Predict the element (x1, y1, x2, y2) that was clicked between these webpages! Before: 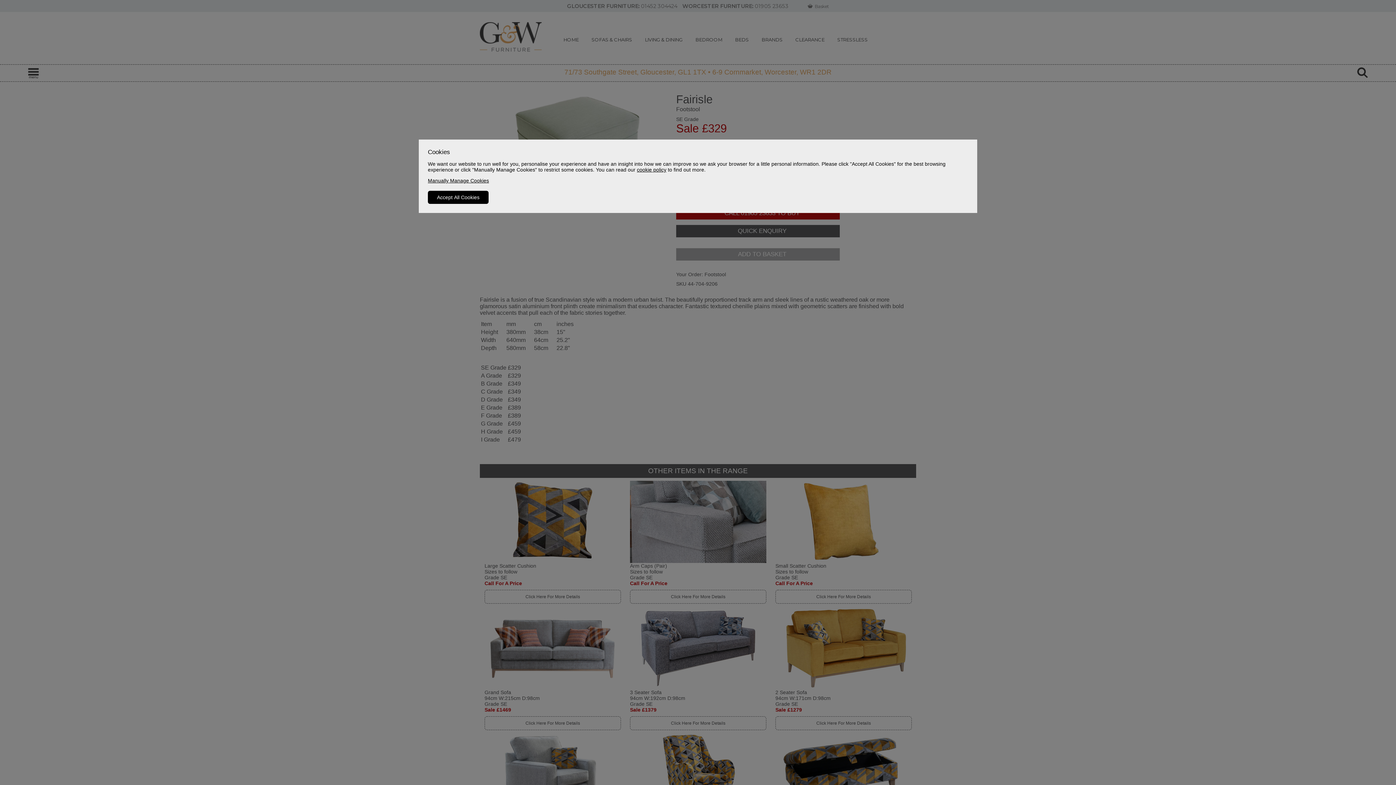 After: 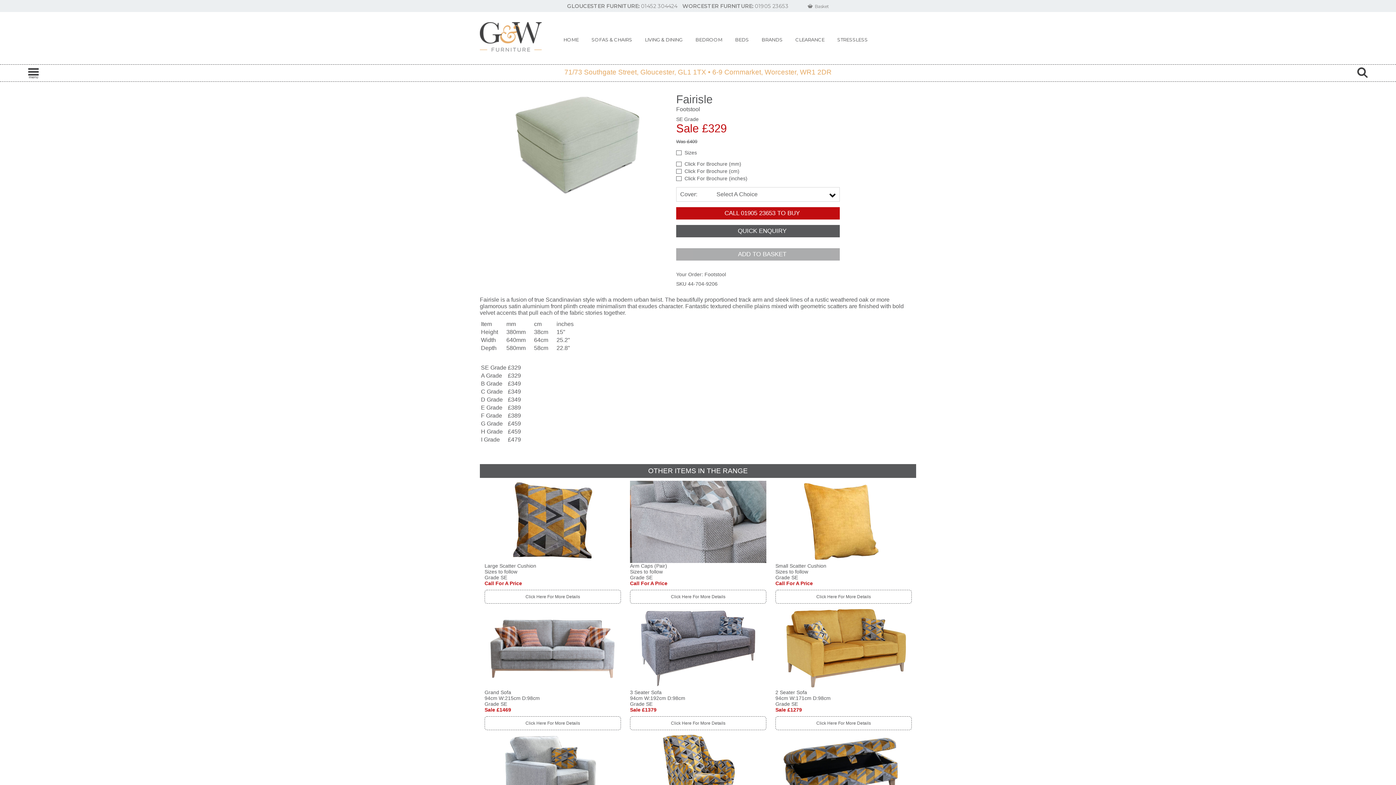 Action: bbox: (428, 190, 488, 204) label: Accept All Cookies